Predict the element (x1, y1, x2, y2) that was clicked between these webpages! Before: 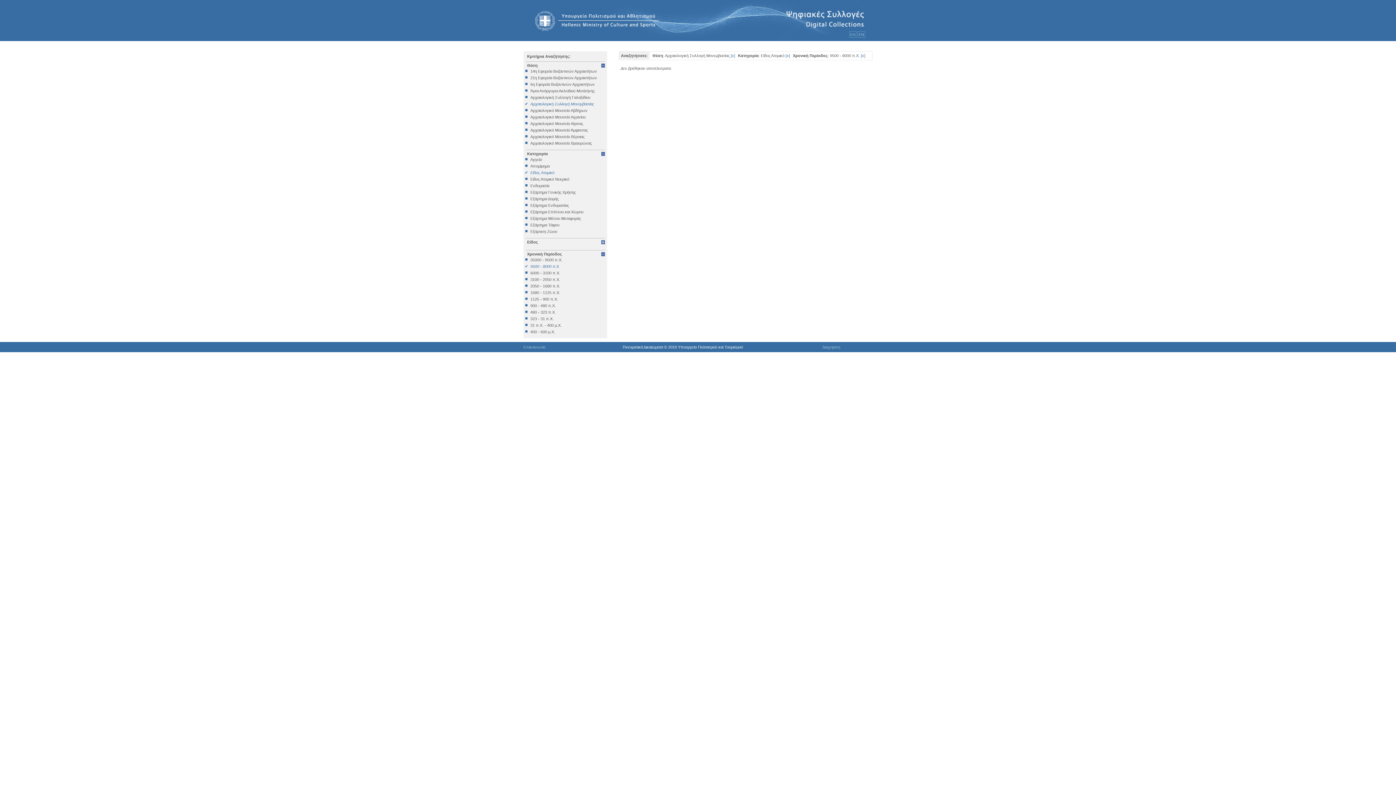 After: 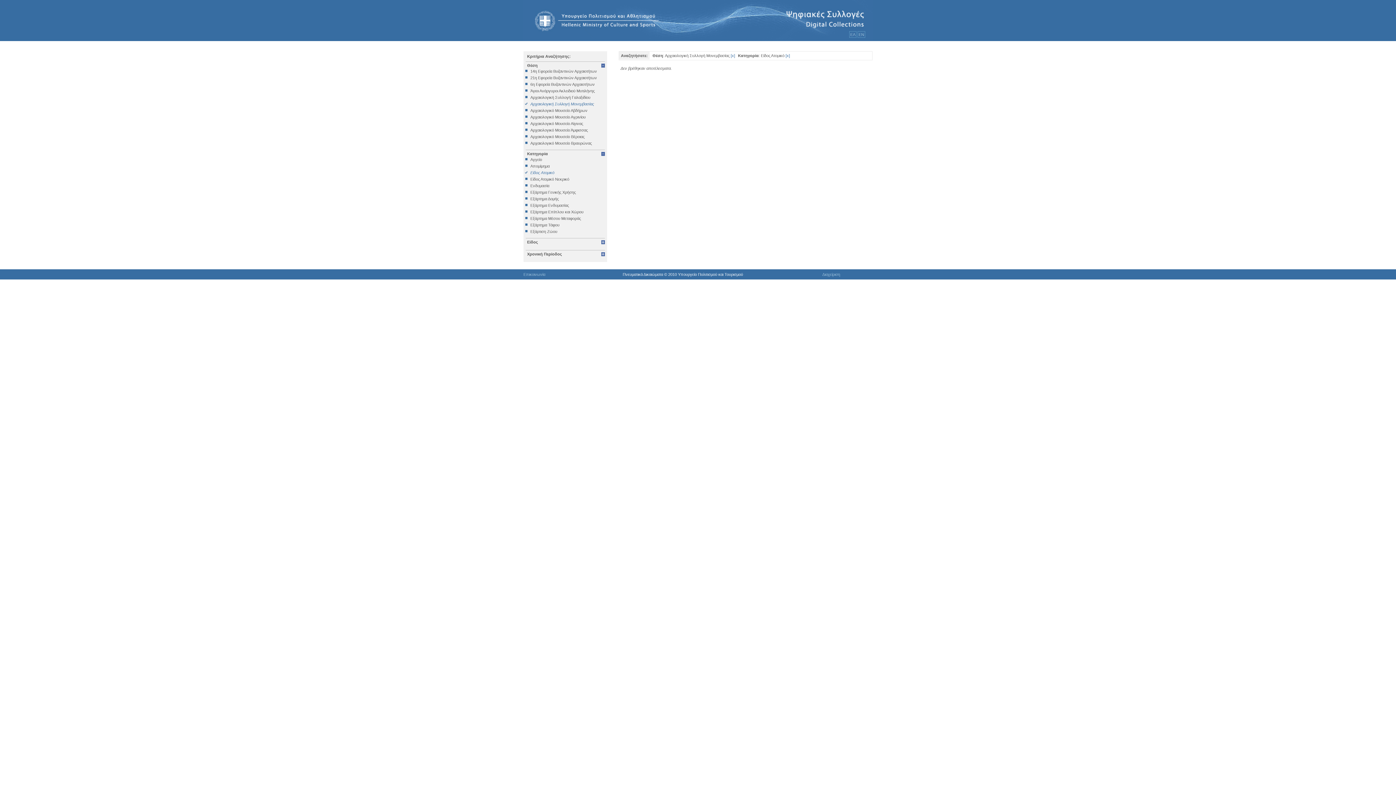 Action: bbox: (525, 264, 605, 268) label: 9500 - 8000 π.Χ.